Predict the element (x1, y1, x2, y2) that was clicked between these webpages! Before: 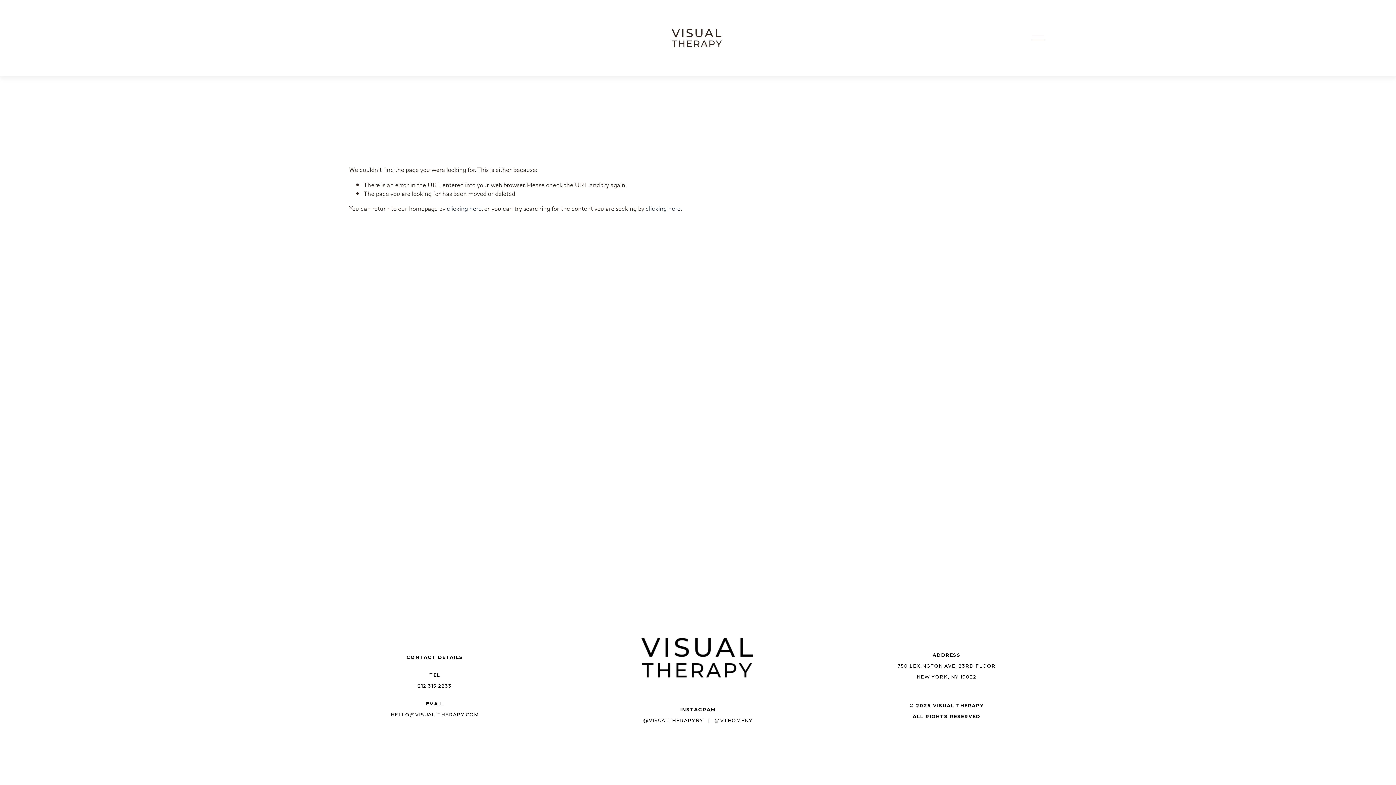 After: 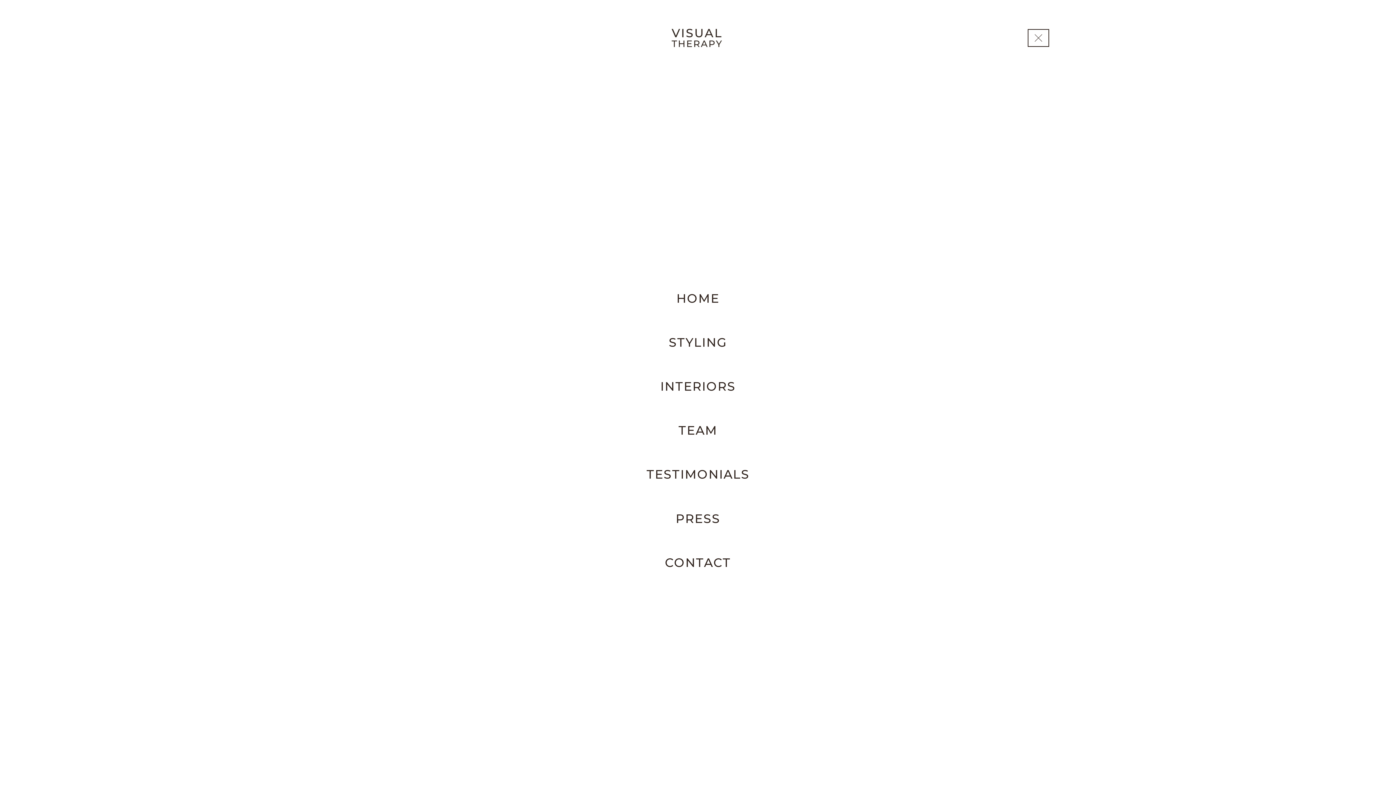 Action: label: Open Menu bbox: (1030, 31, 1047, 44)